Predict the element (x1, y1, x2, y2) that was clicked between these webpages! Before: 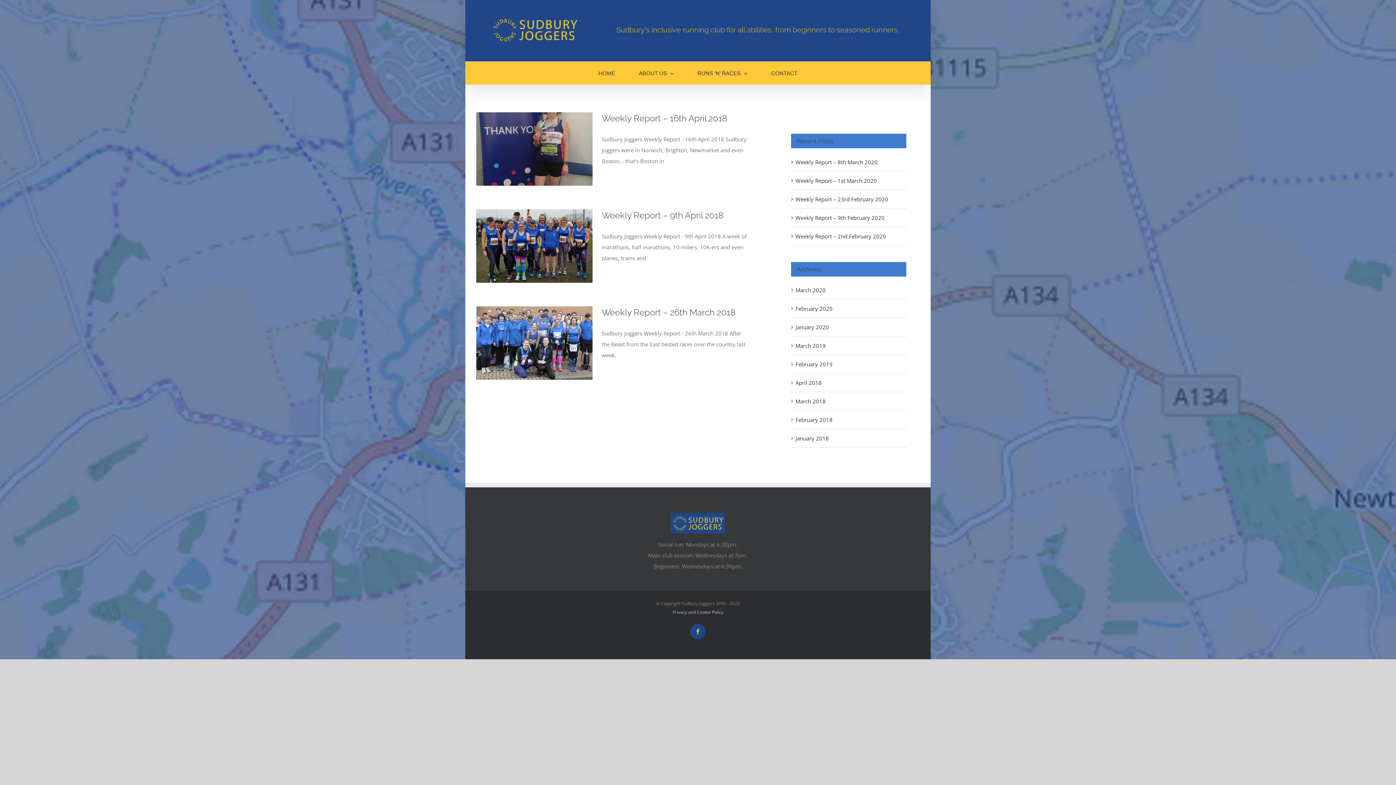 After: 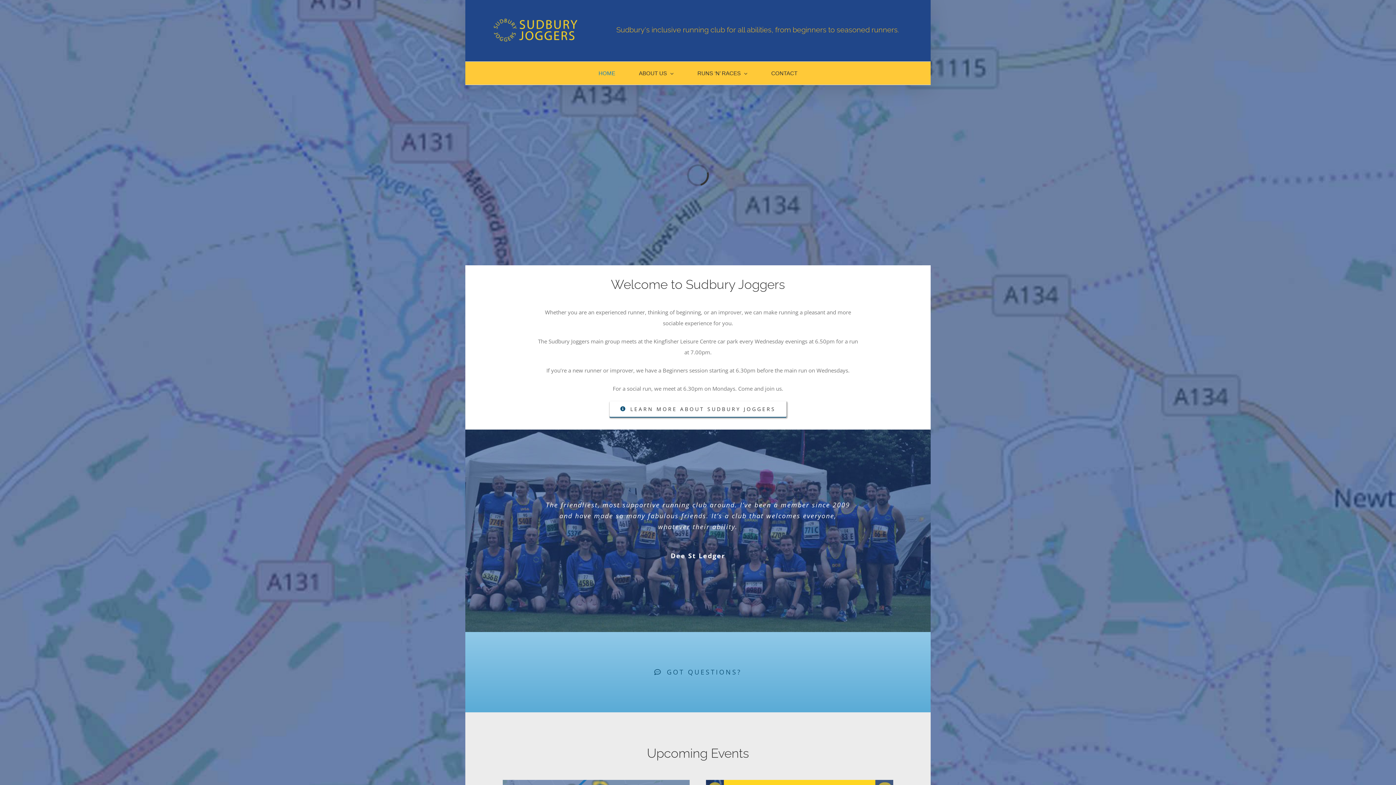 Action: bbox: (489, 12, 580, 46)